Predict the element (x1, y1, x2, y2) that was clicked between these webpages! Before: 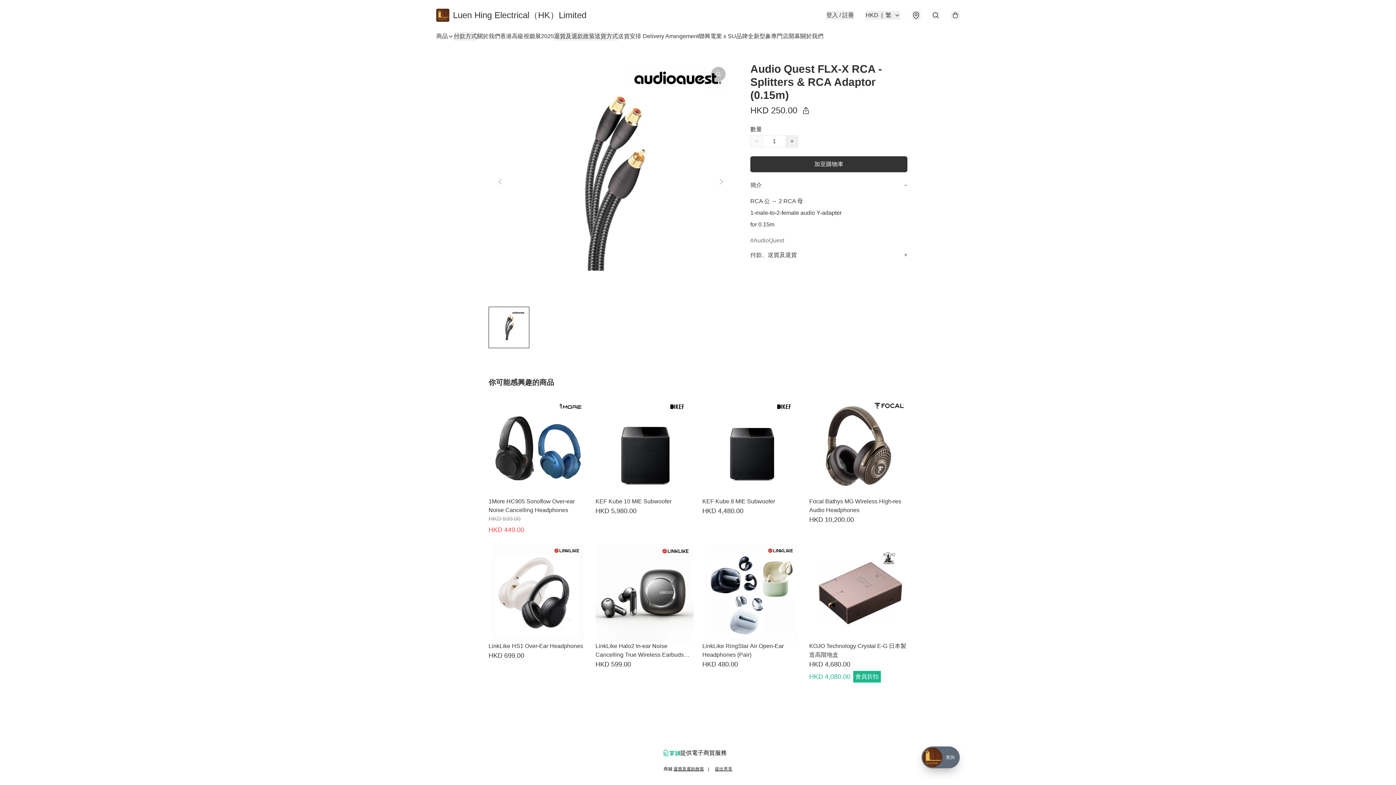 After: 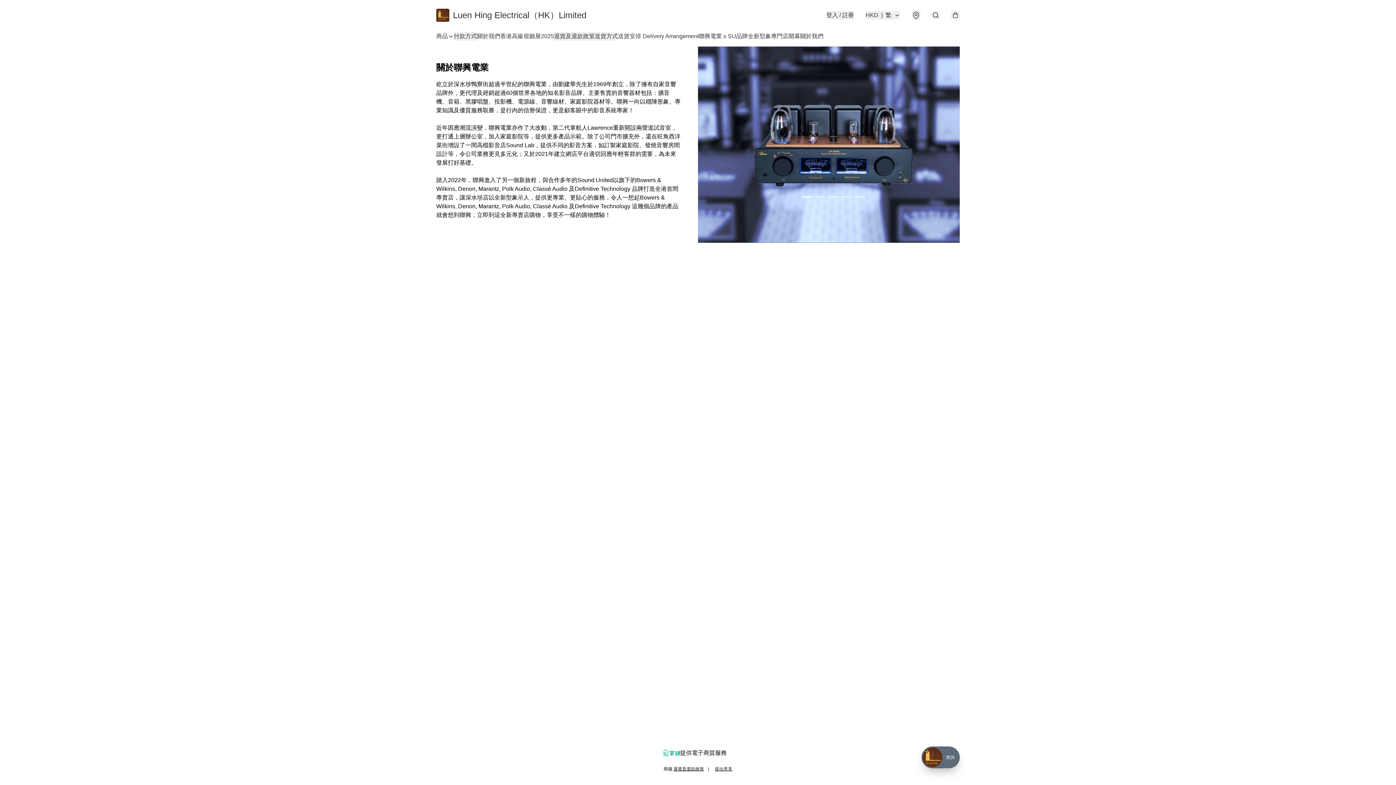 Action: label: 關於我們 bbox: (800, 32, 823, 40)